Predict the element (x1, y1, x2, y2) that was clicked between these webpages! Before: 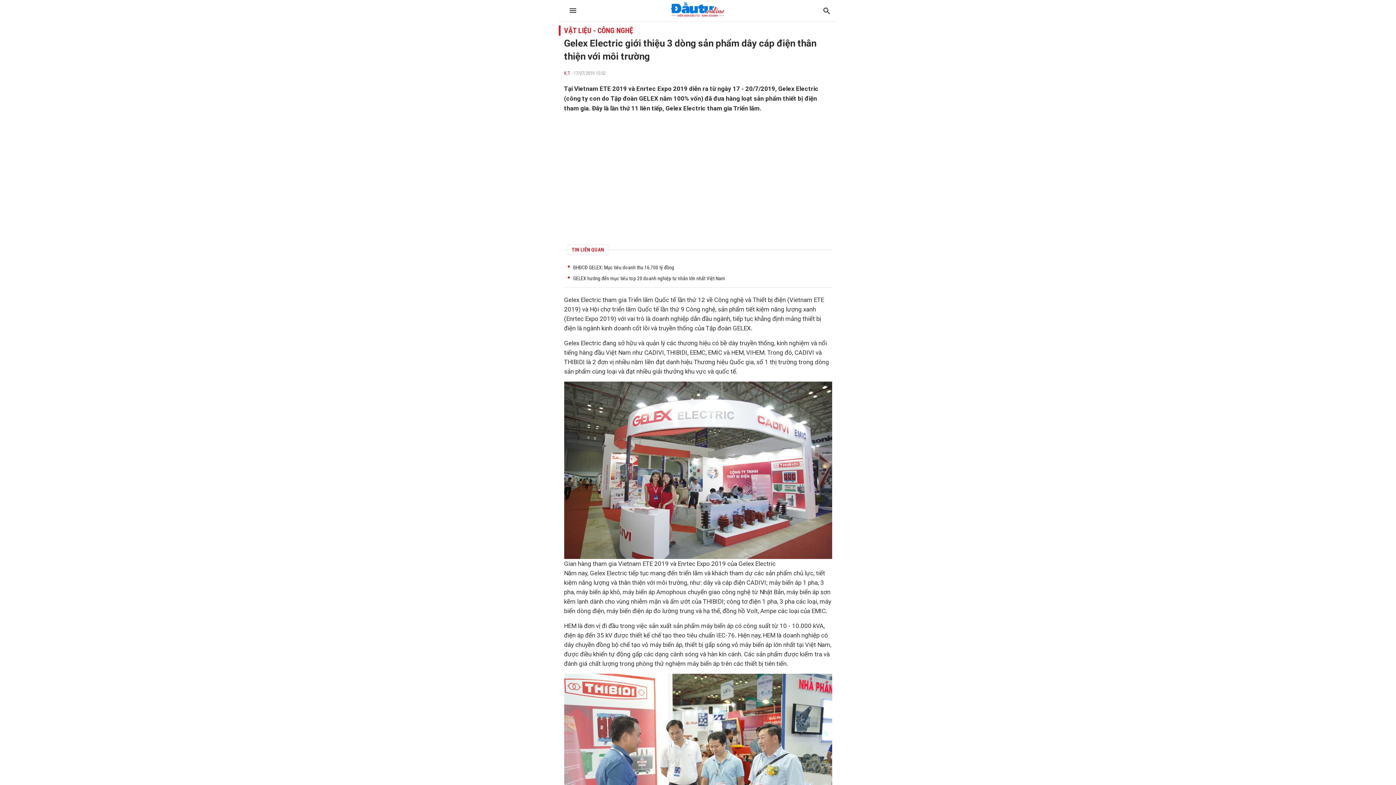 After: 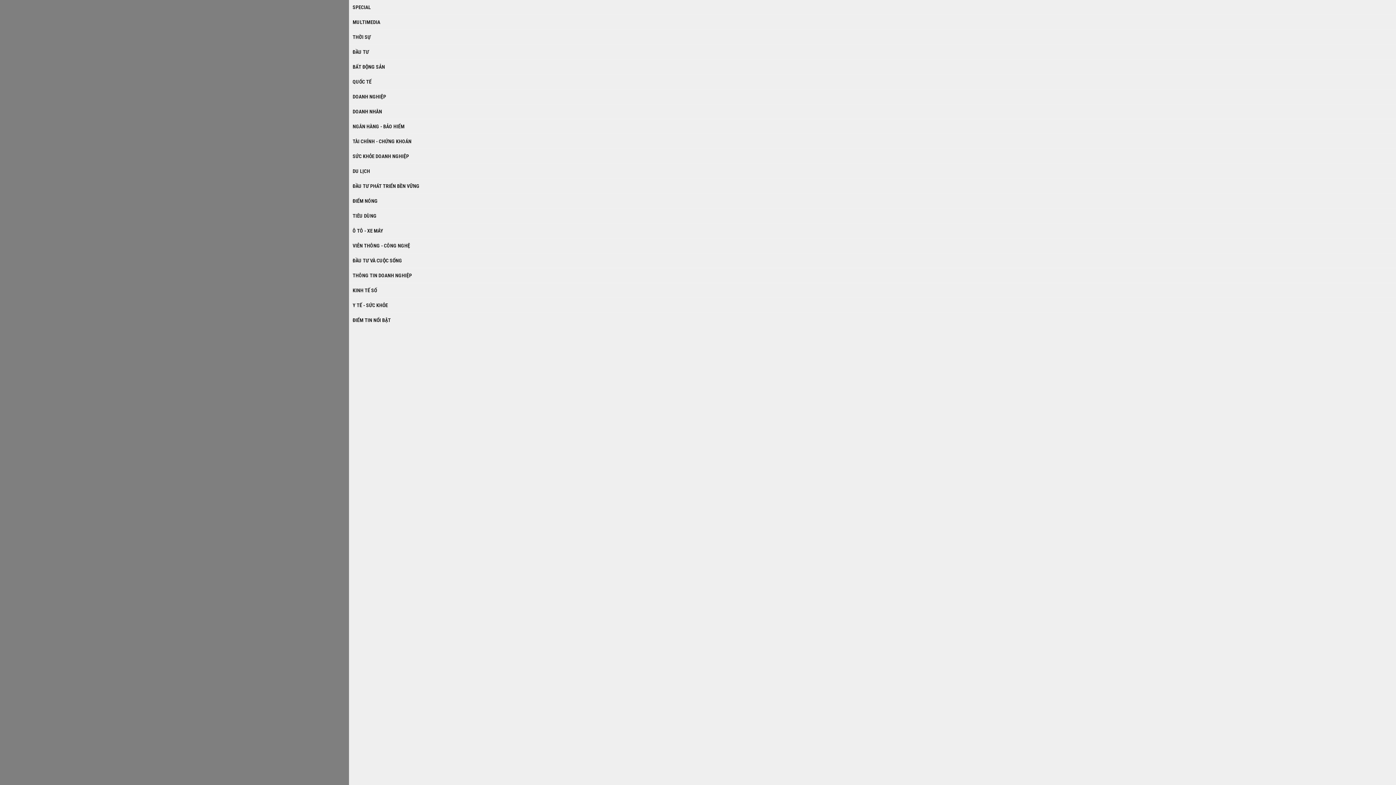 Action: bbox: (562, 3, 576, 18)